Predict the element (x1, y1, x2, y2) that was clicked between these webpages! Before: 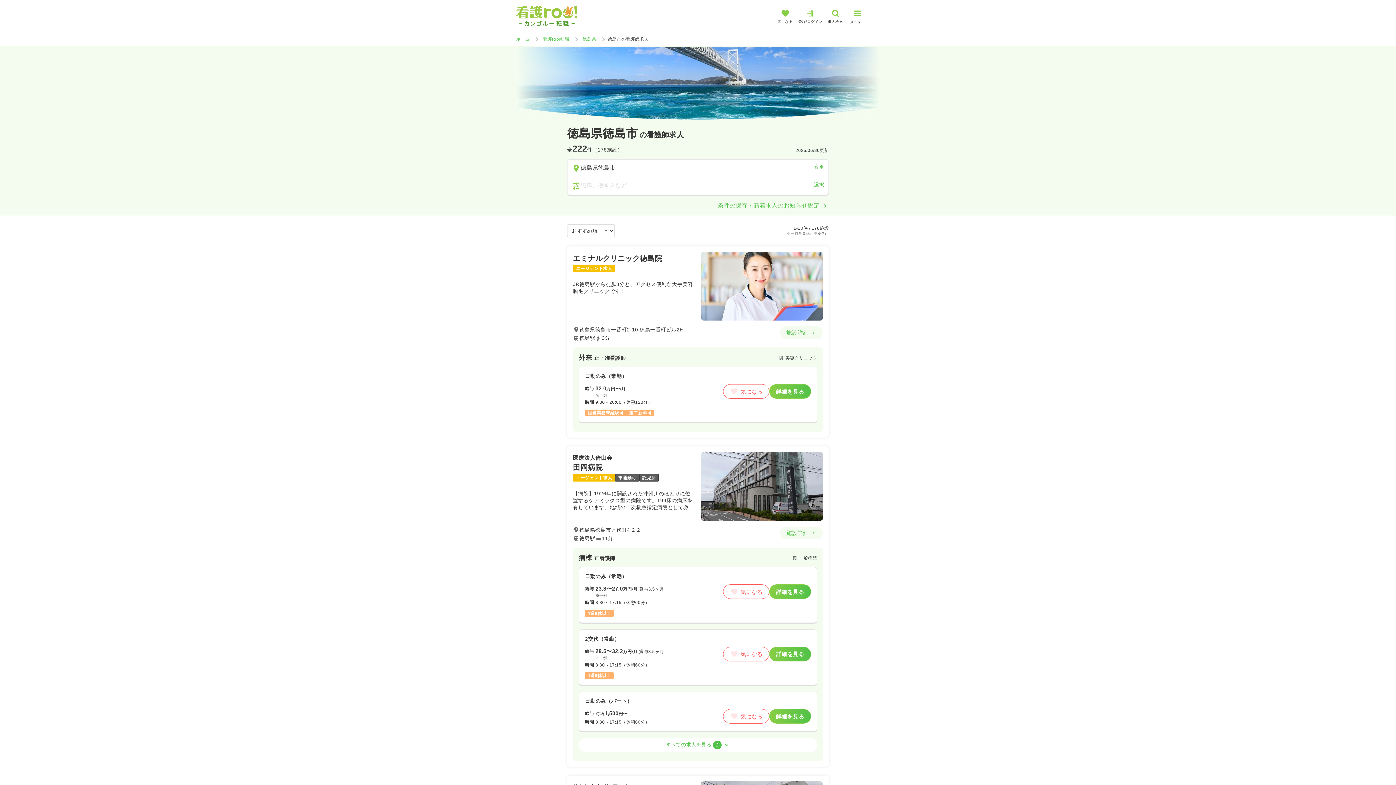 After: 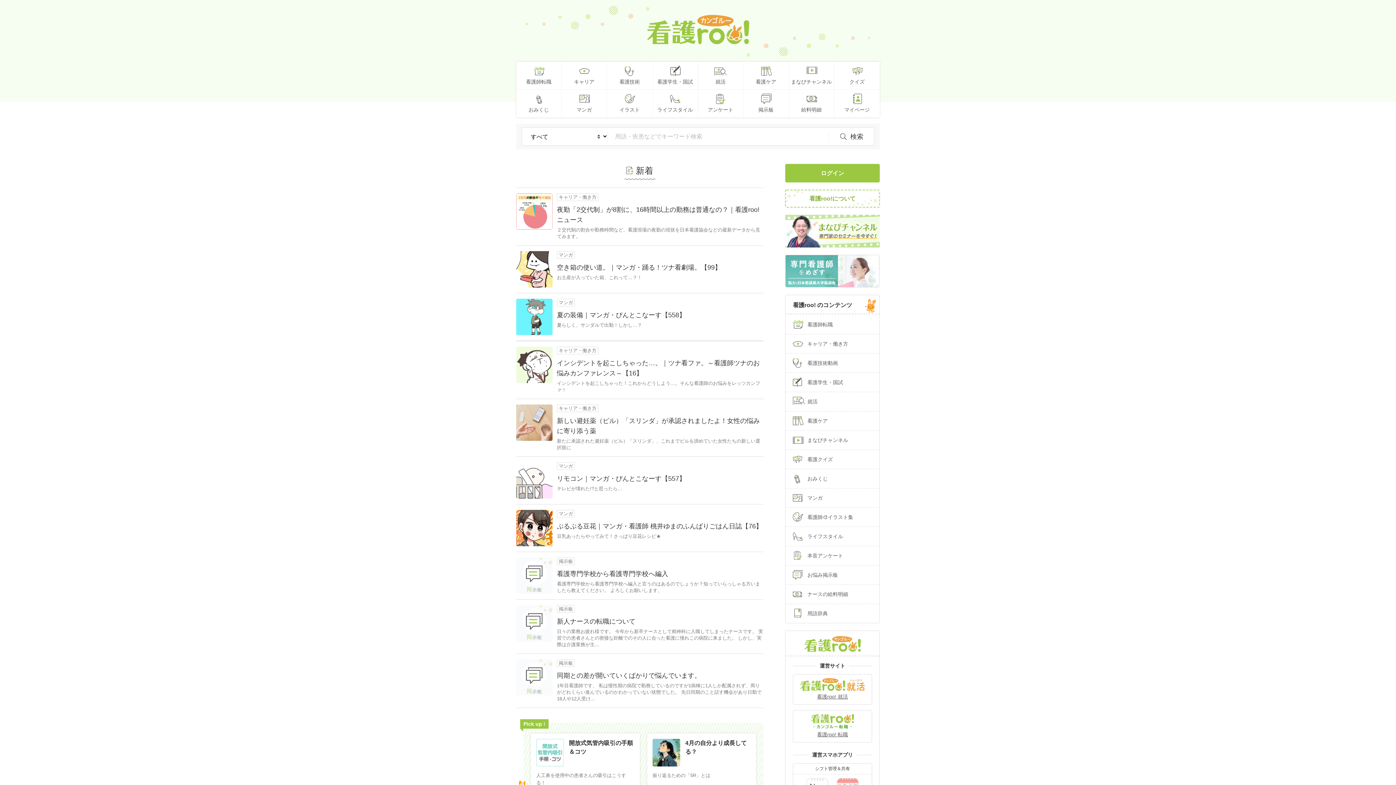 Action: bbox: (516, 36, 529, 41) label: ホーム